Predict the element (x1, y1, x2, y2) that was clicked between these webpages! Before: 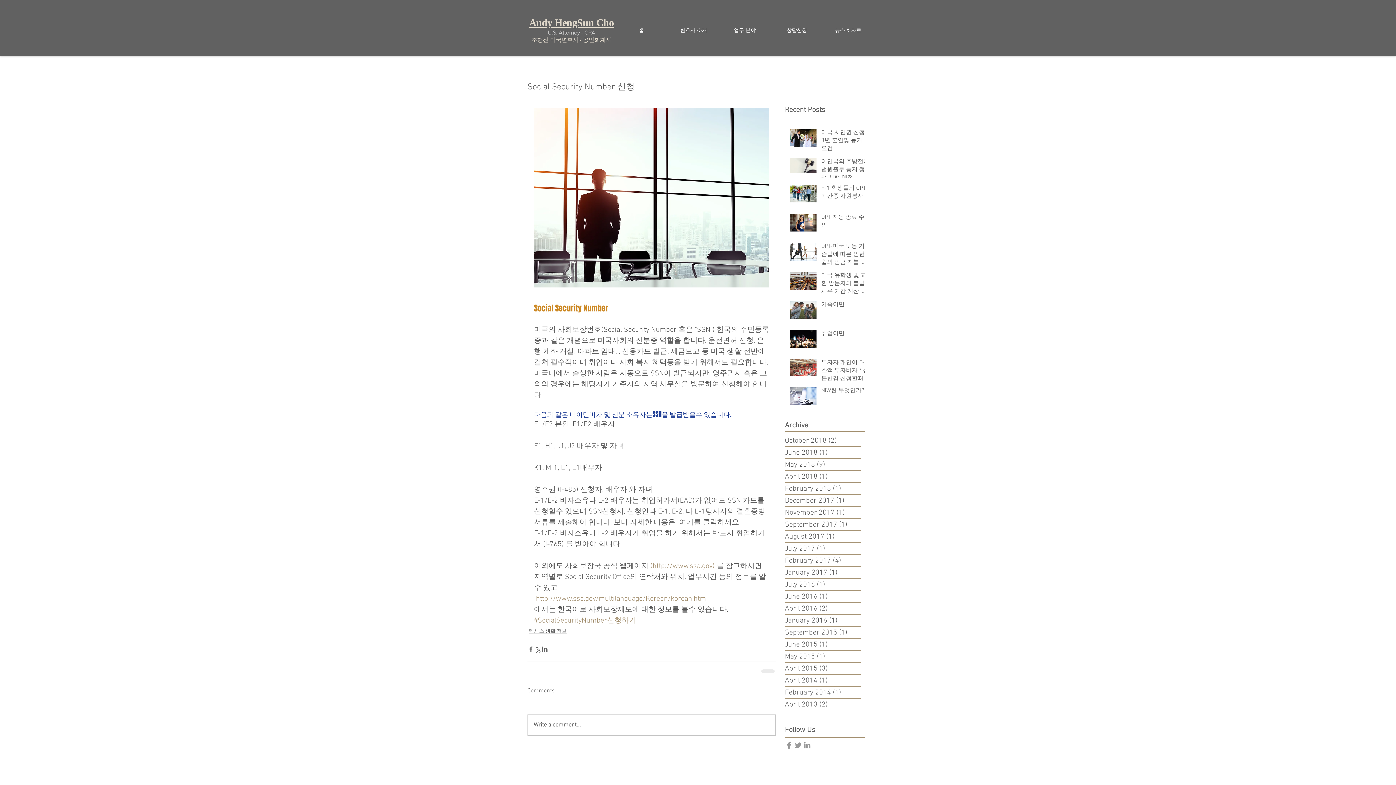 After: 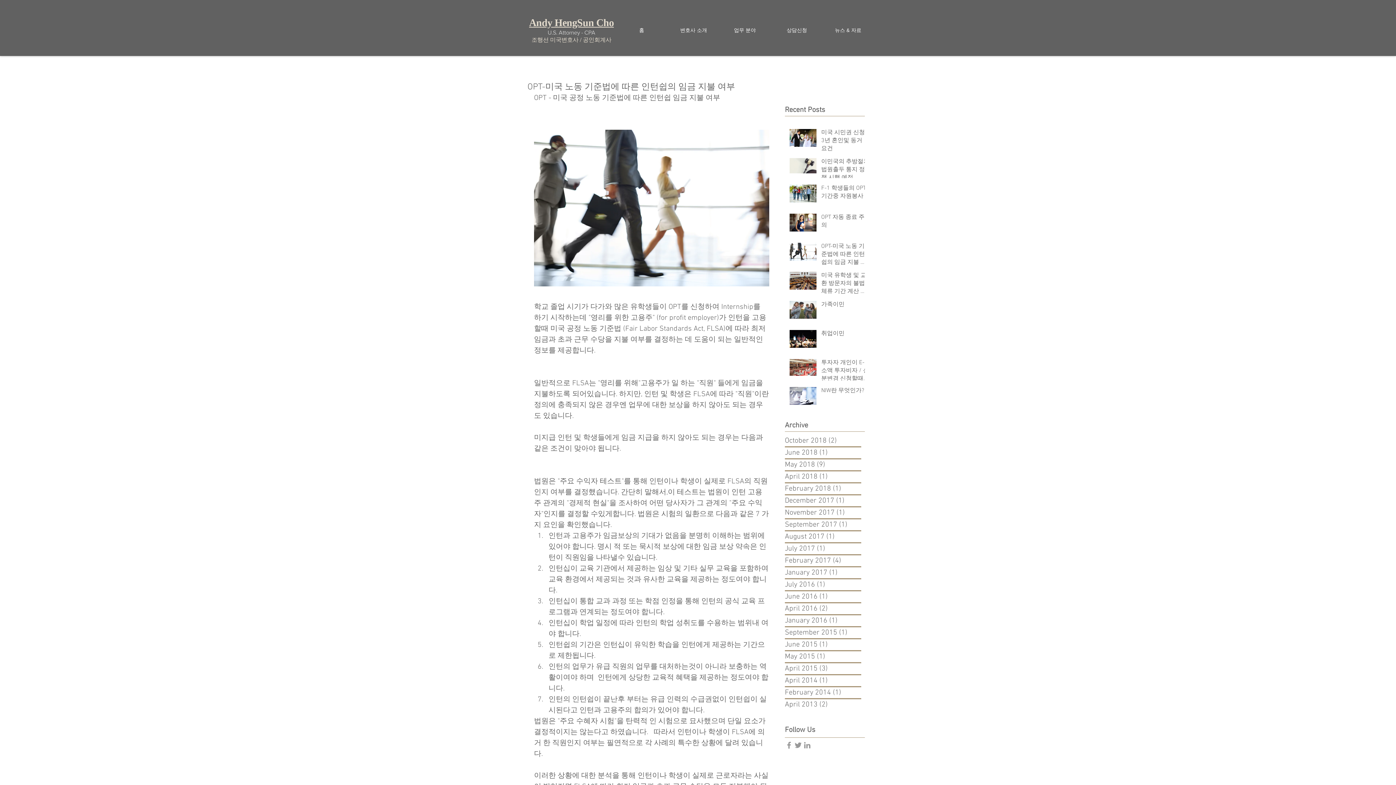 Action: bbox: (821, 242, 869, 269) label: OPT-미국 노동 기준법에 따른 인턴쉽의 임금 지불 여부